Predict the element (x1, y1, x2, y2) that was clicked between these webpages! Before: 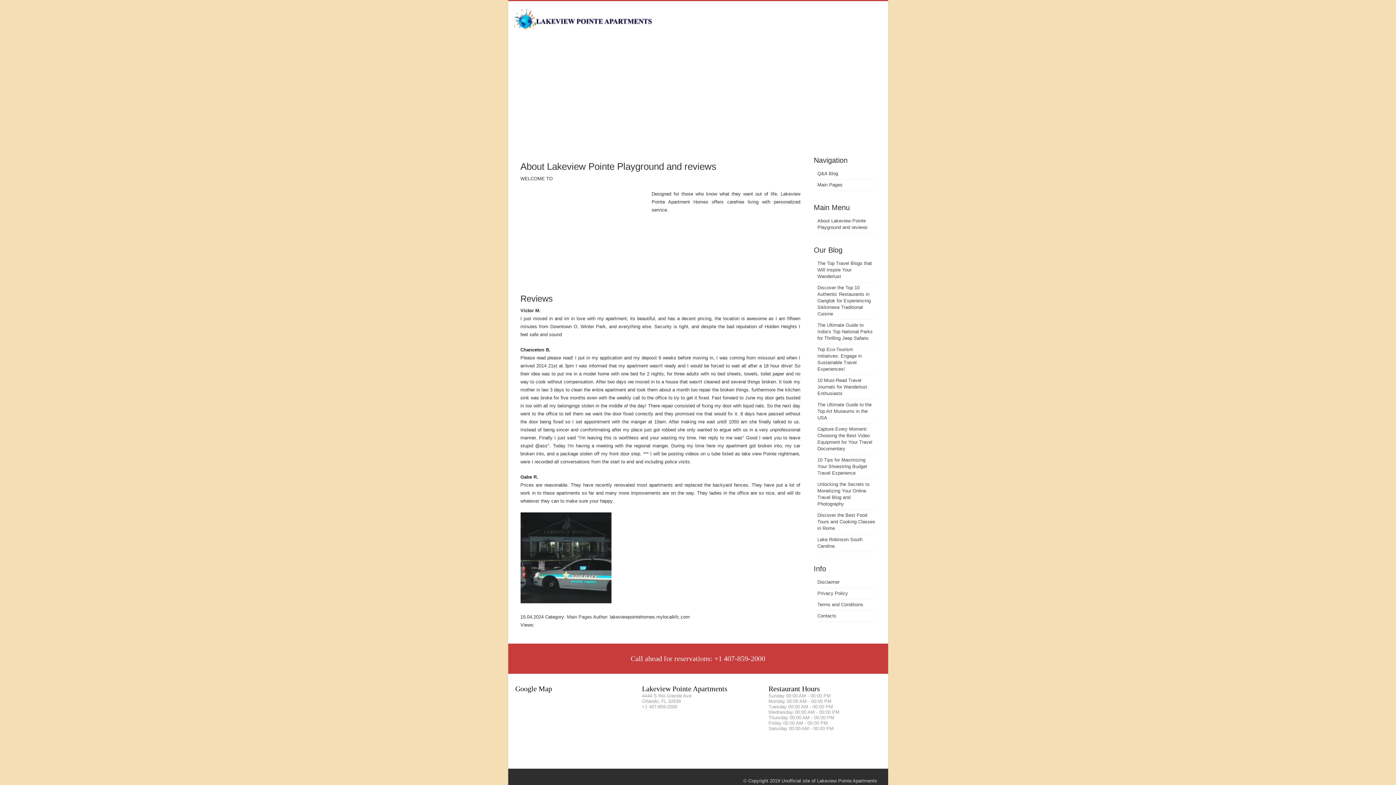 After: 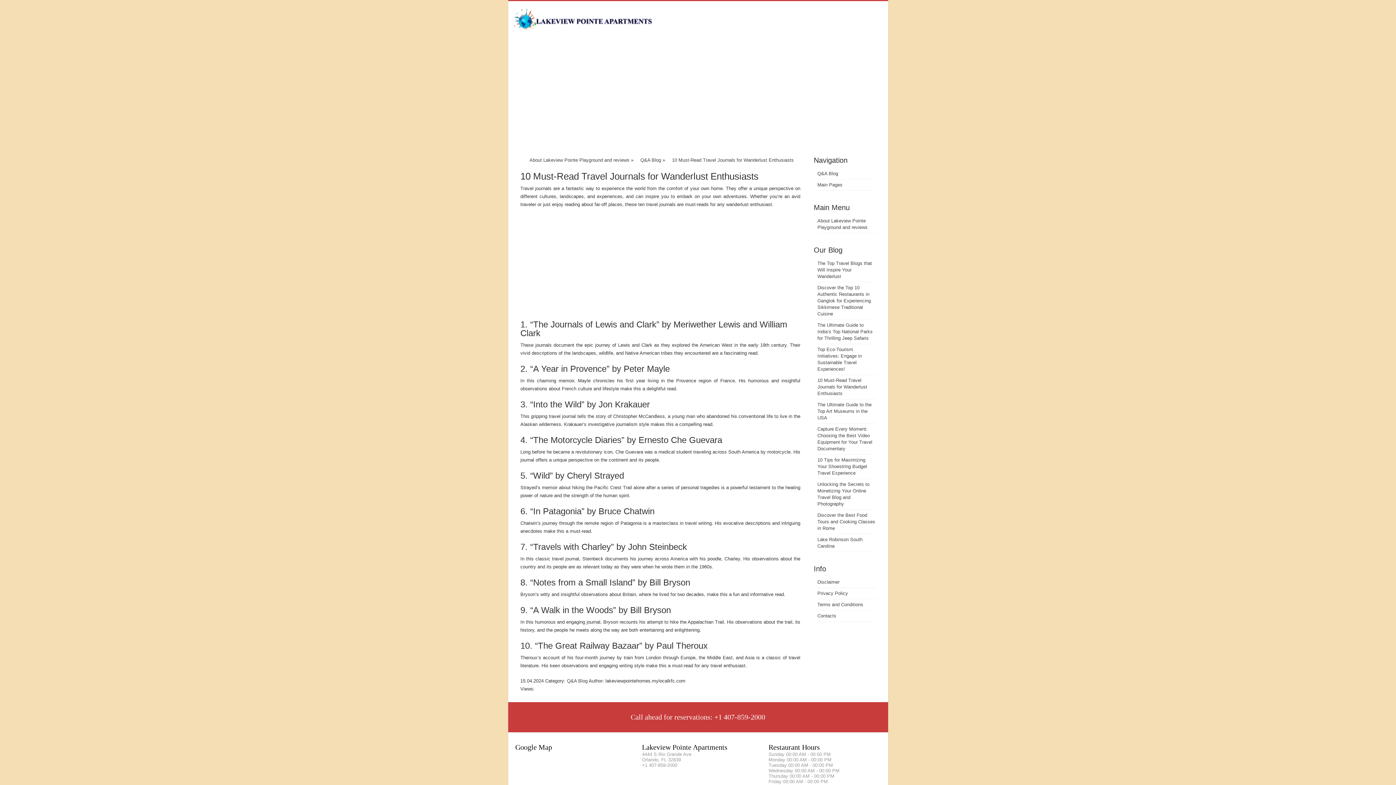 Action: label: 10 Must-Read Travel Journals for Wanderlust Enthusiasts bbox: (817, 377, 867, 396)